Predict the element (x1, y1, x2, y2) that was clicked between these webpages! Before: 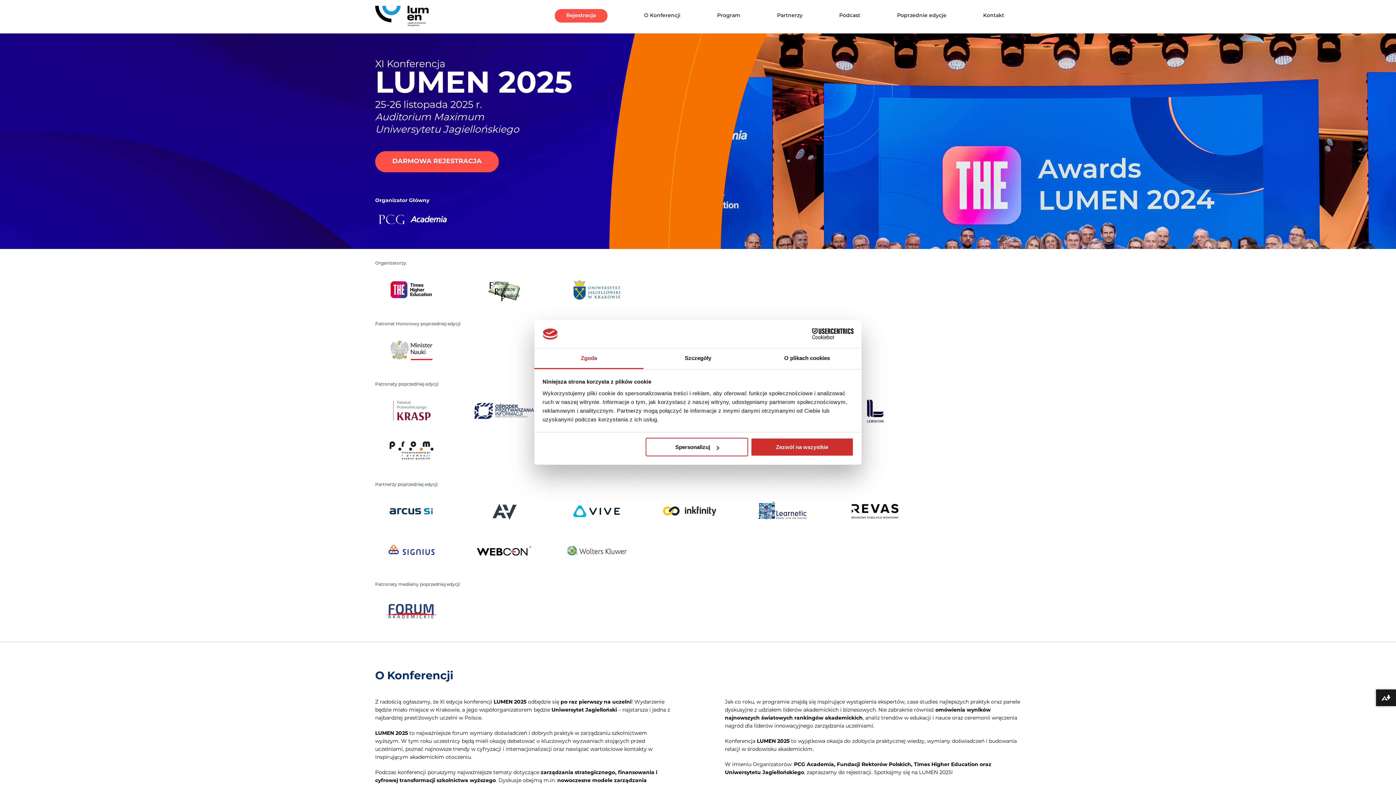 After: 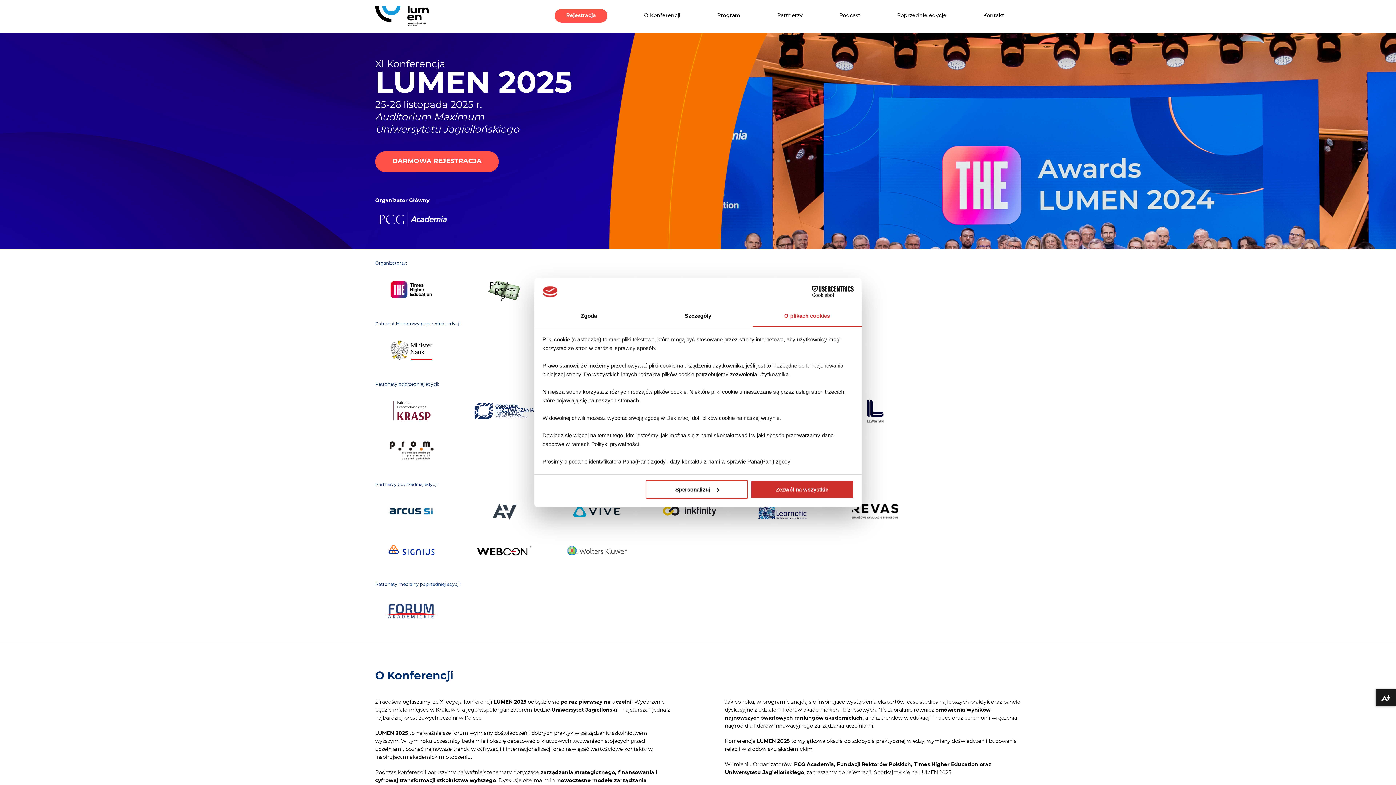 Action: bbox: (752, 348, 861, 369) label: O plikach cookies